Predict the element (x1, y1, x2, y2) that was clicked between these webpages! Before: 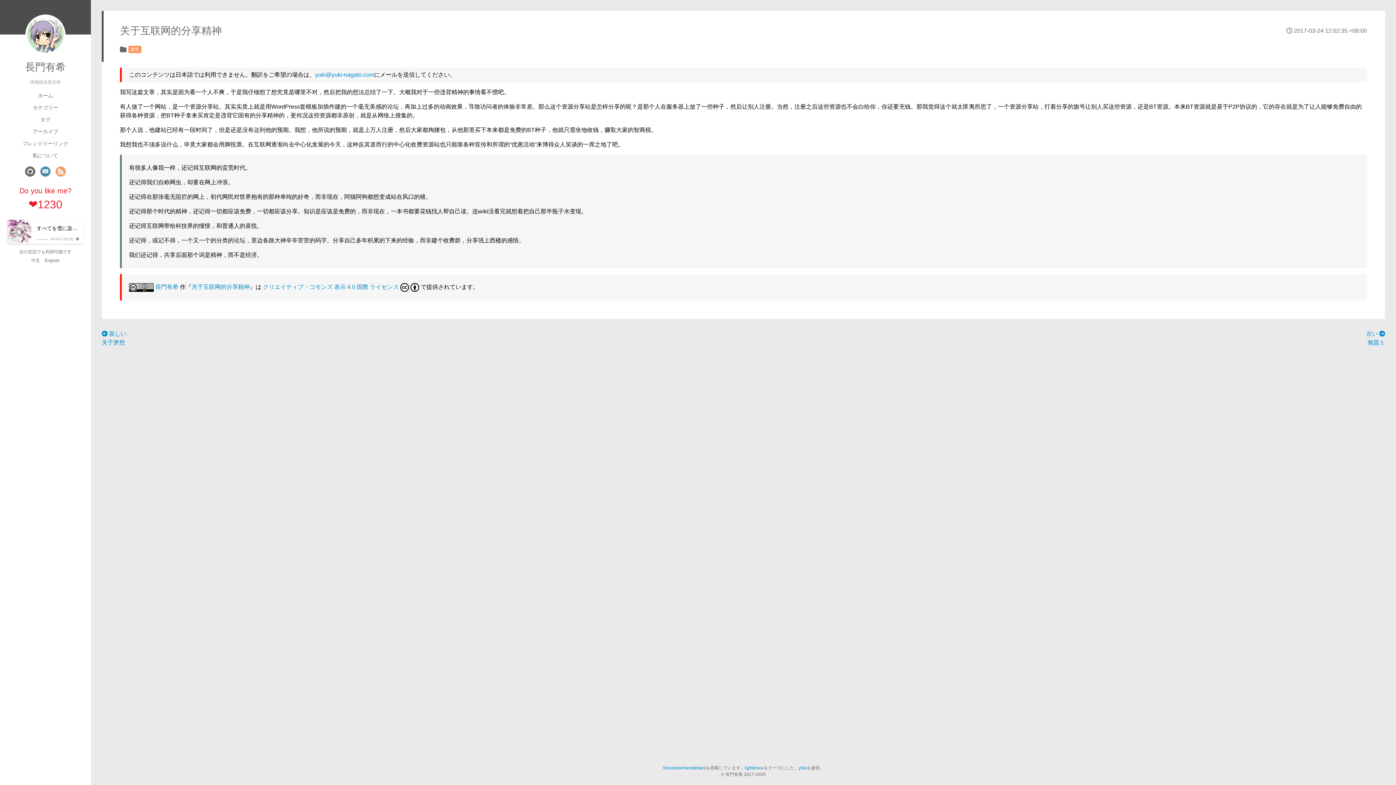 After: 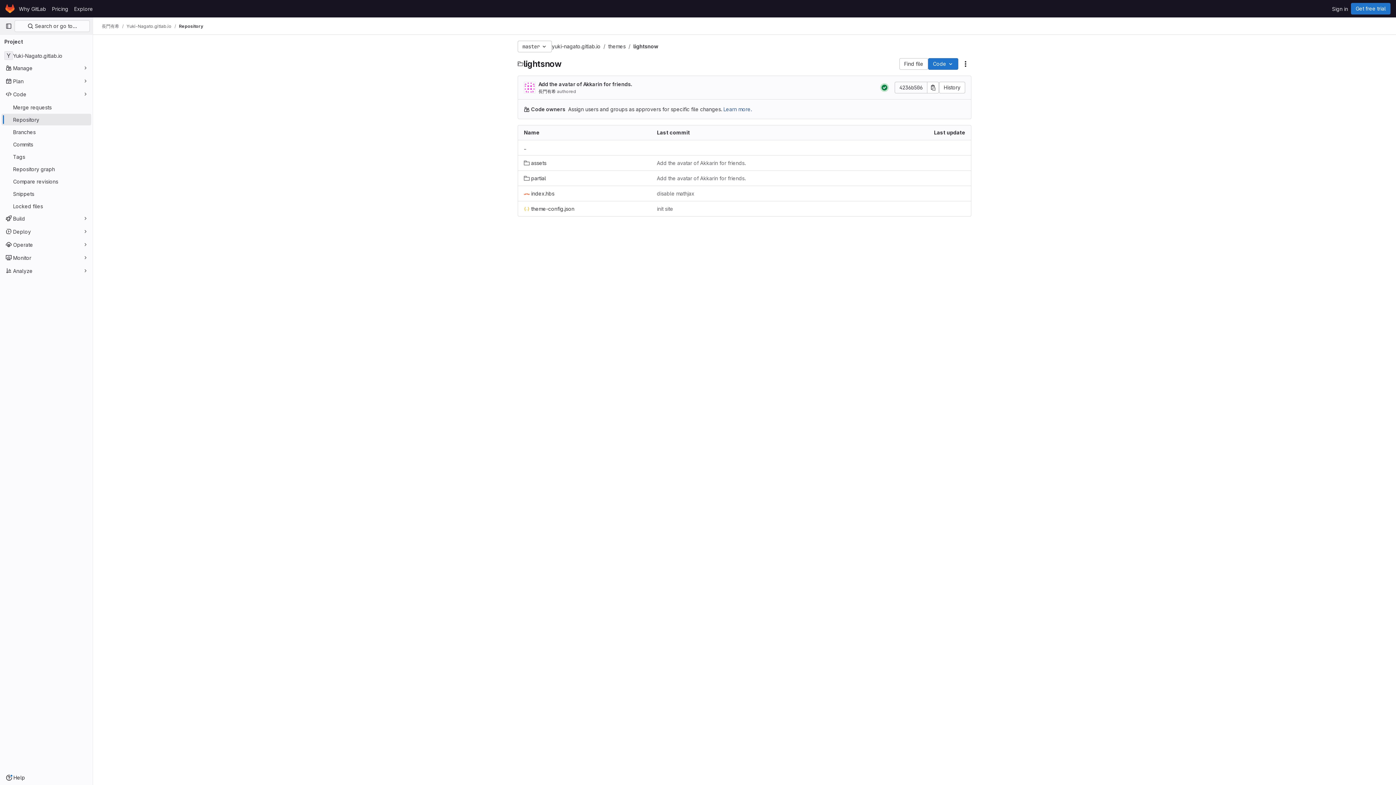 Action: label: lightsnow bbox: (745, 765, 764, 770)